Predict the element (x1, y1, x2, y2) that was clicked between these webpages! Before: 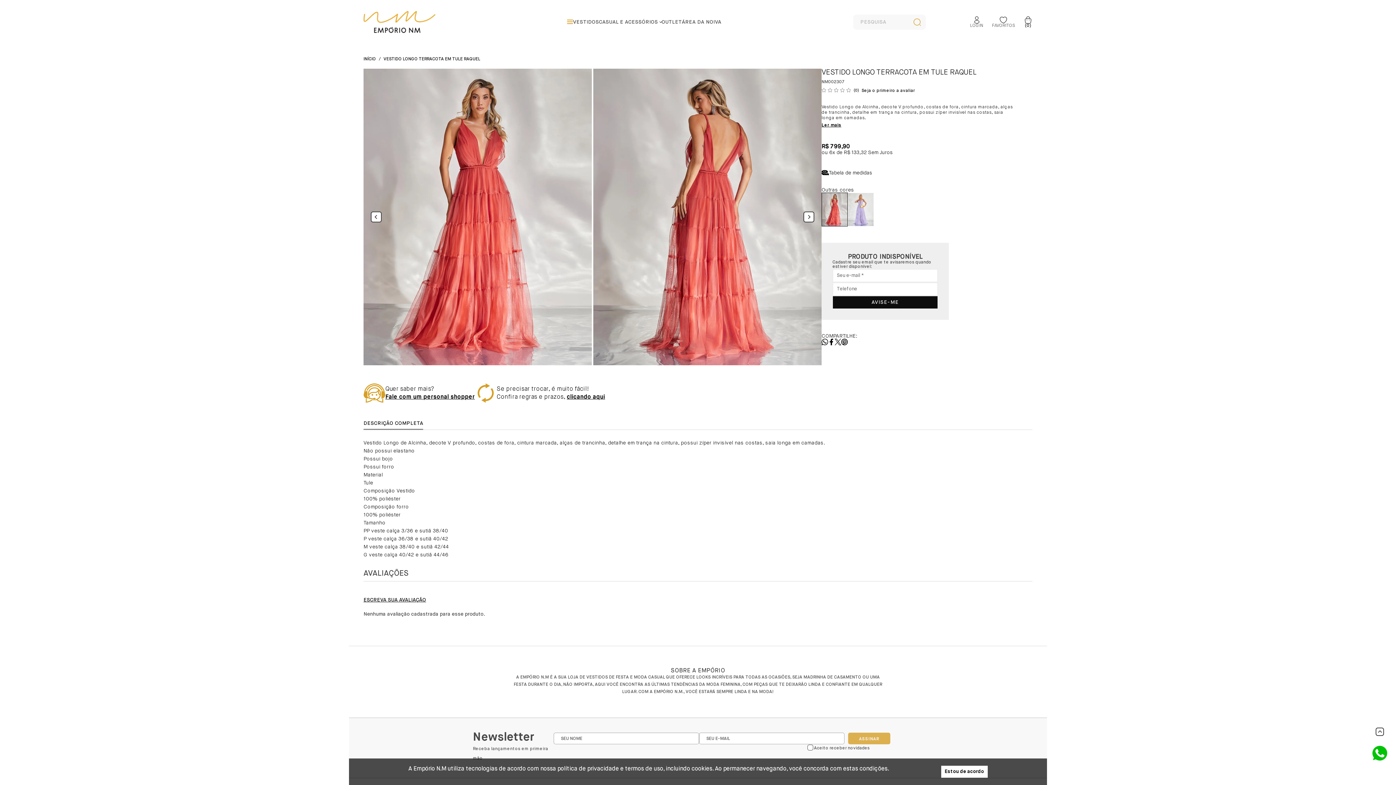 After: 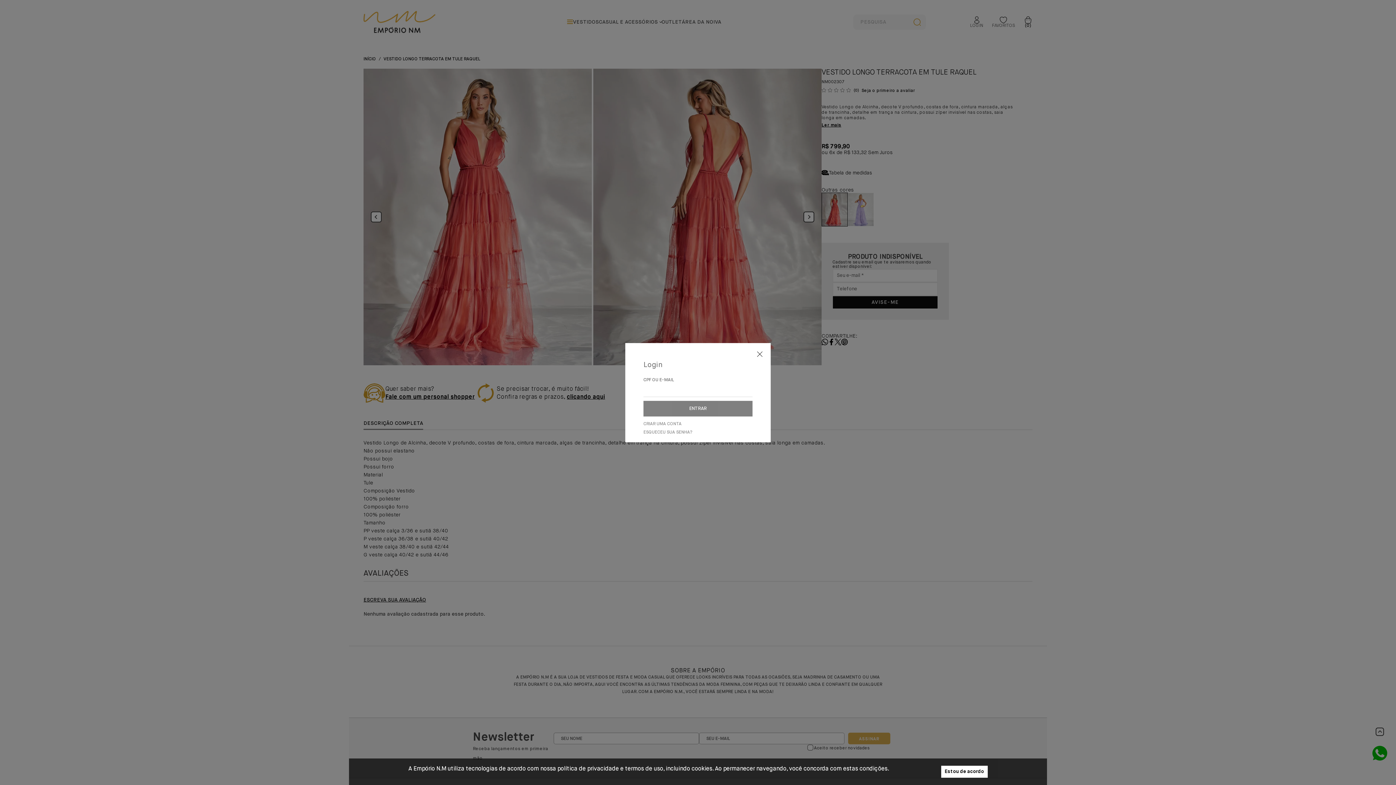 Action: label: ESCREVA SUA AVALIAÇÃO bbox: (363, 597, 426, 603)